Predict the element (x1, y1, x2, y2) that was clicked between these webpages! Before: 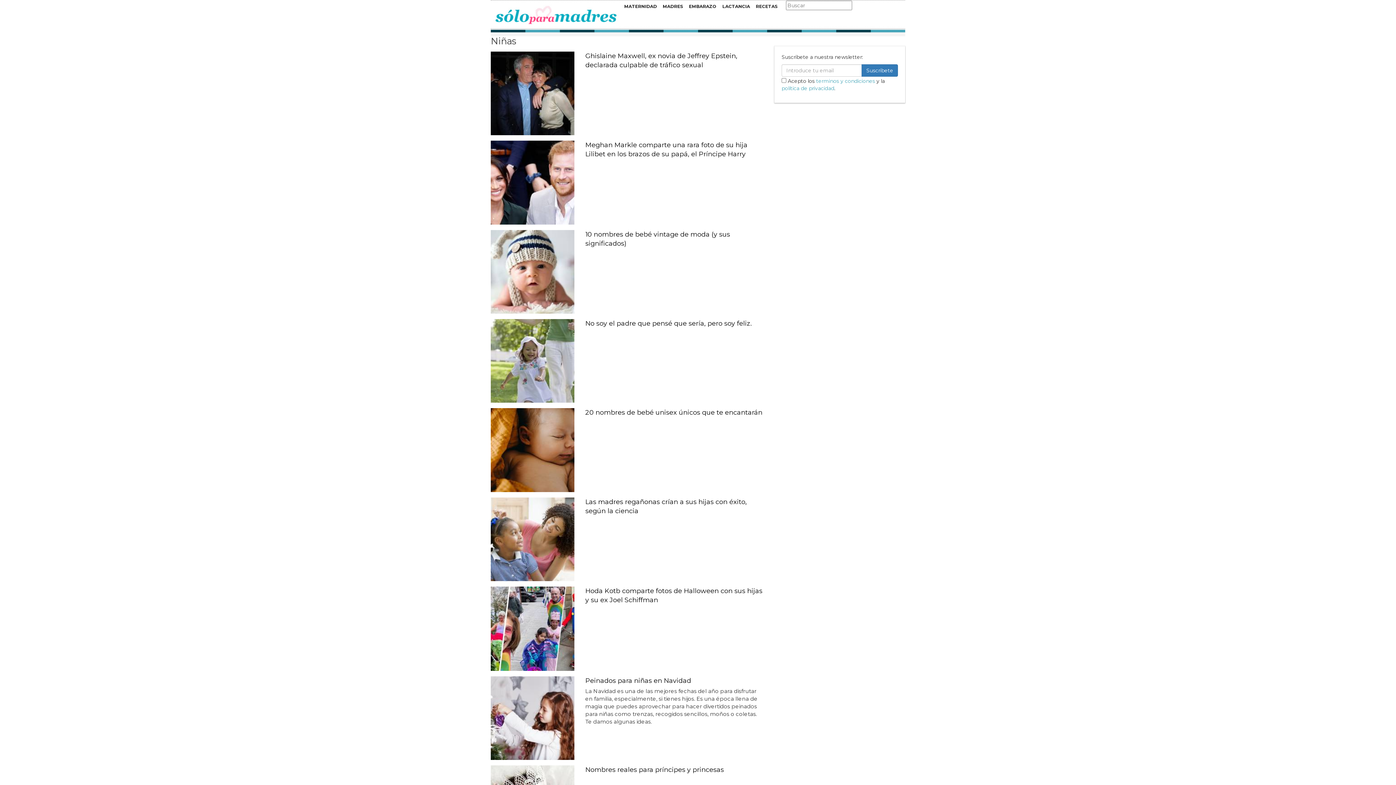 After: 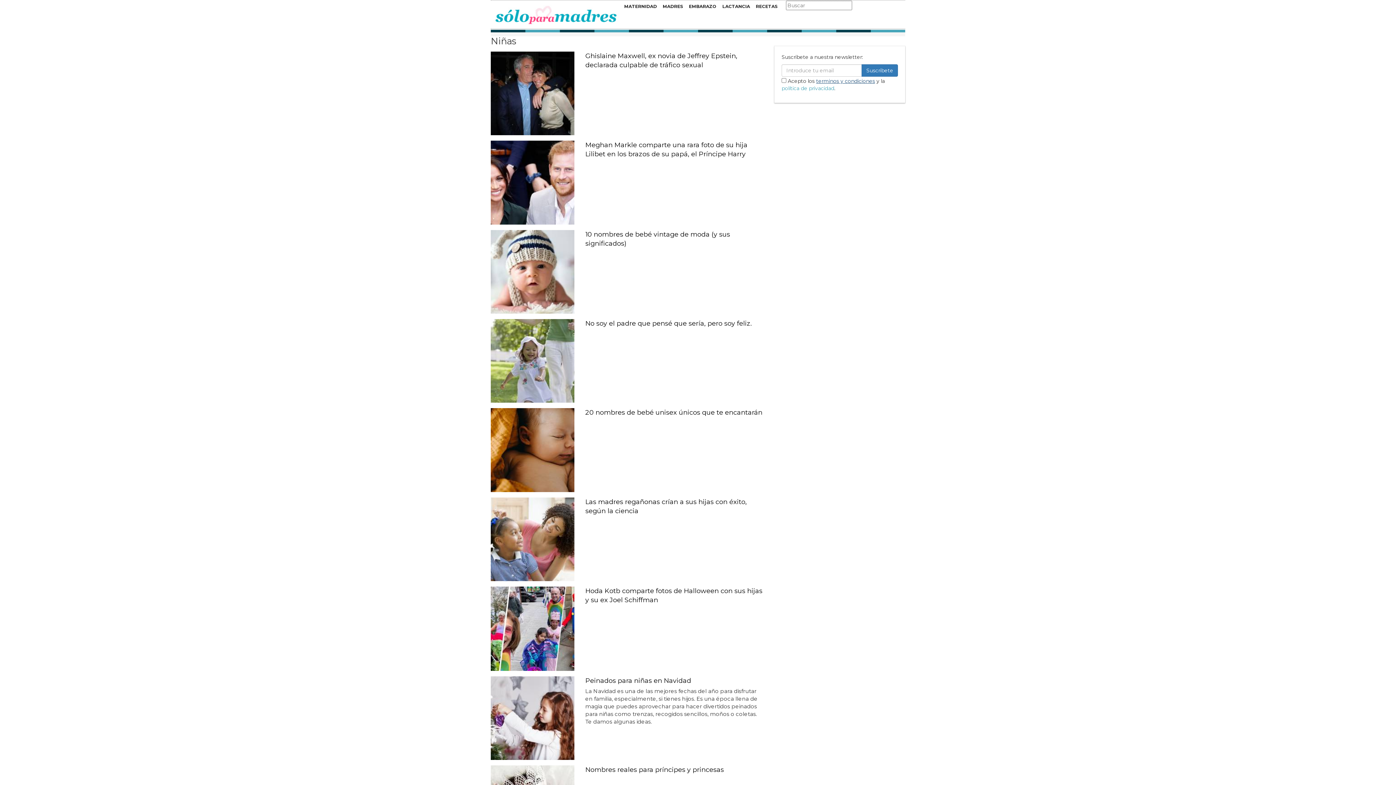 Action: bbox: (816, 77, 875, 84) label: terminos y condiciones